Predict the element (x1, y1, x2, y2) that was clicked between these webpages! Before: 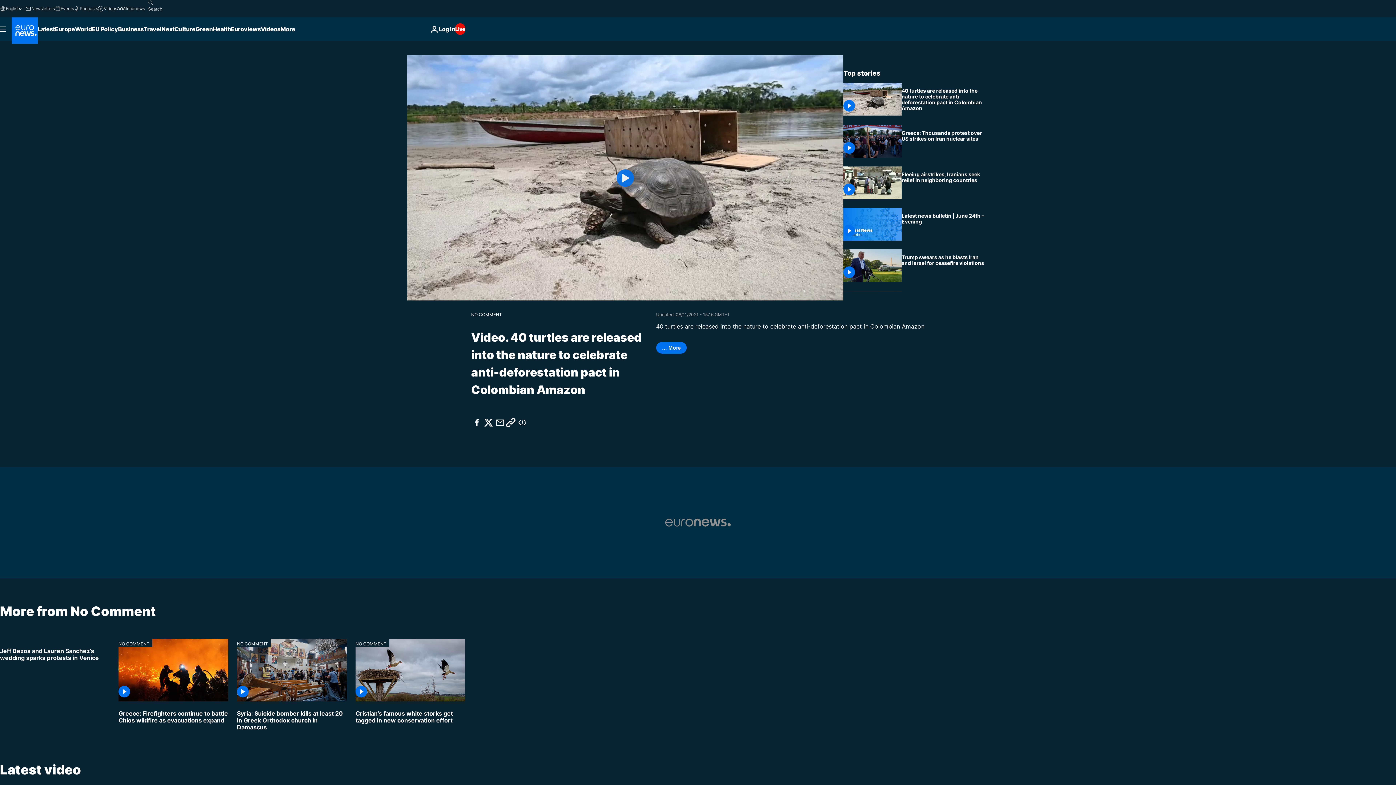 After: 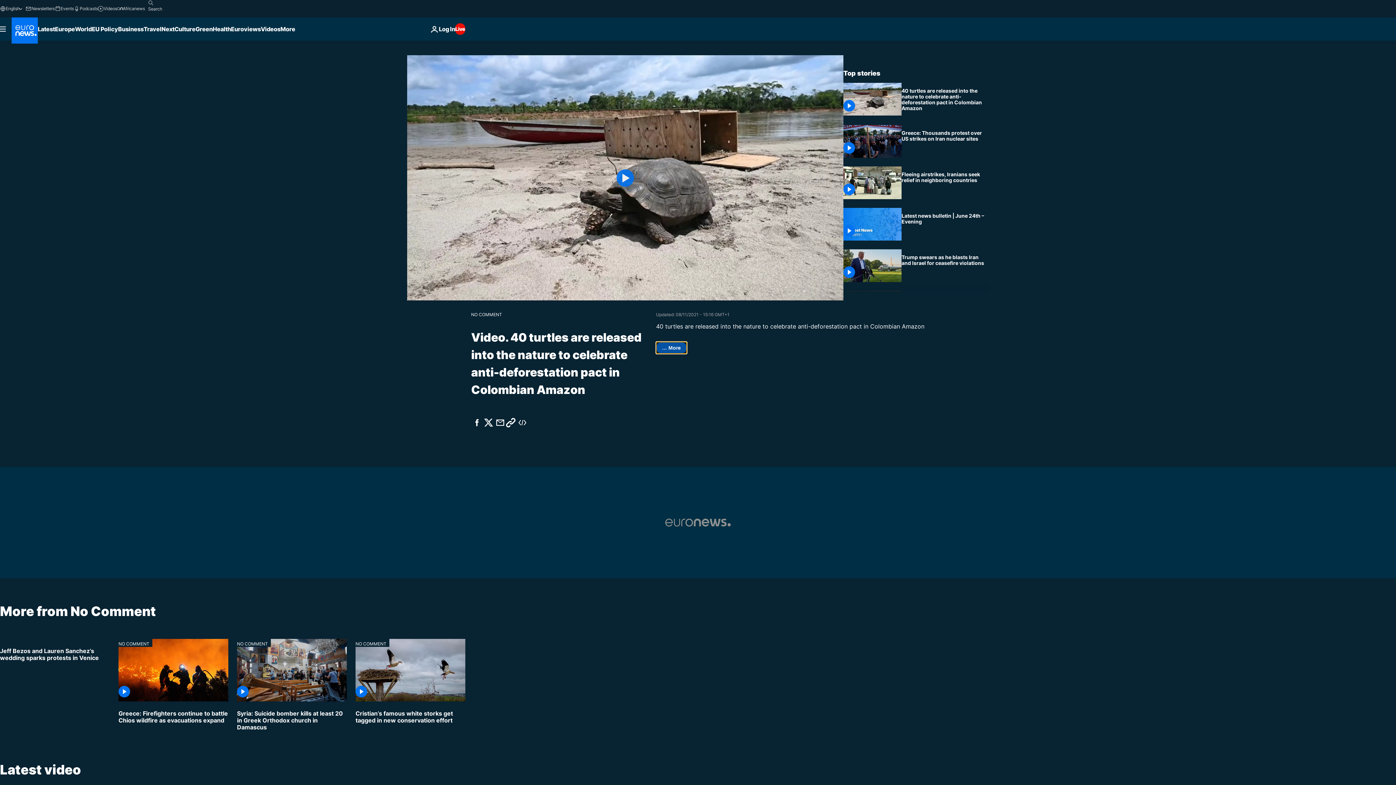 Action: label: … More bbox: (656, 342, 686, 353)